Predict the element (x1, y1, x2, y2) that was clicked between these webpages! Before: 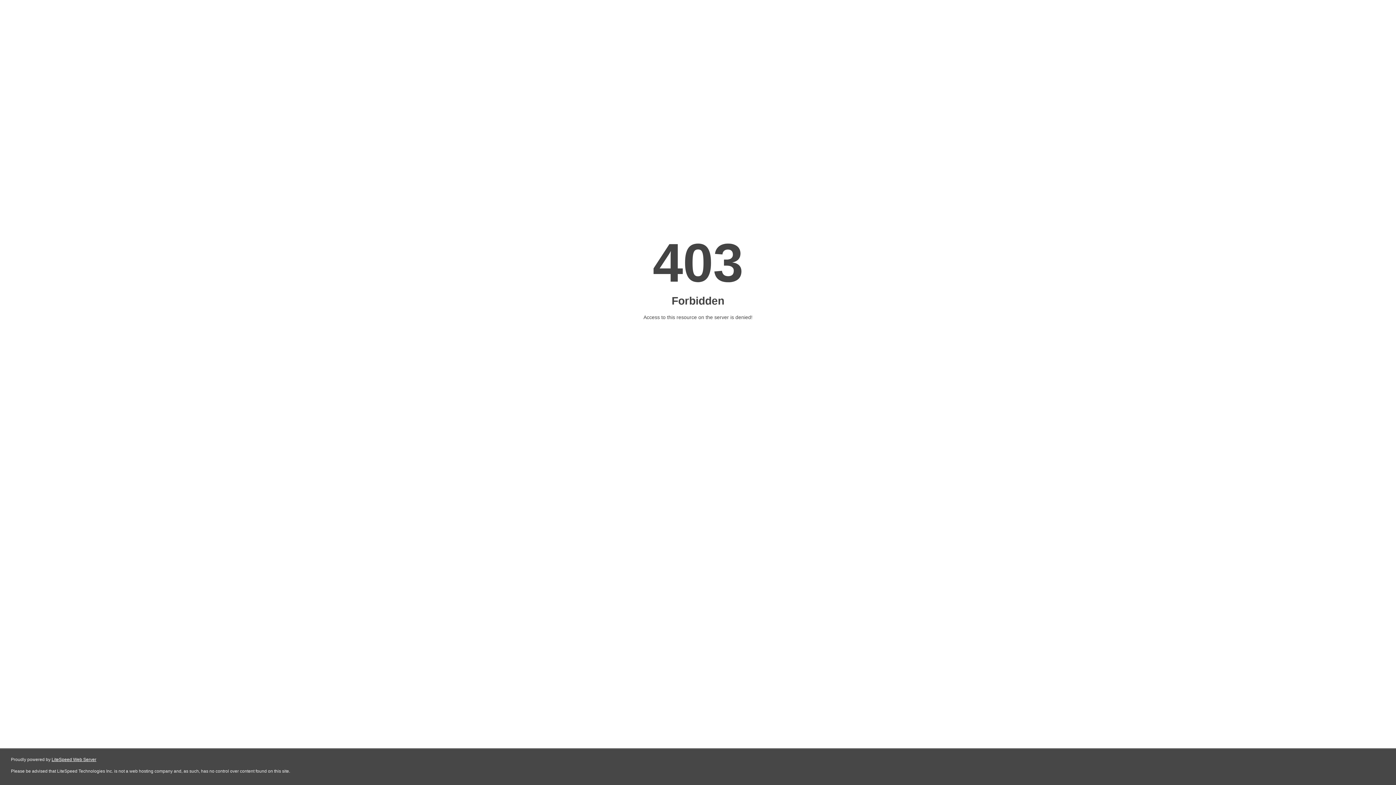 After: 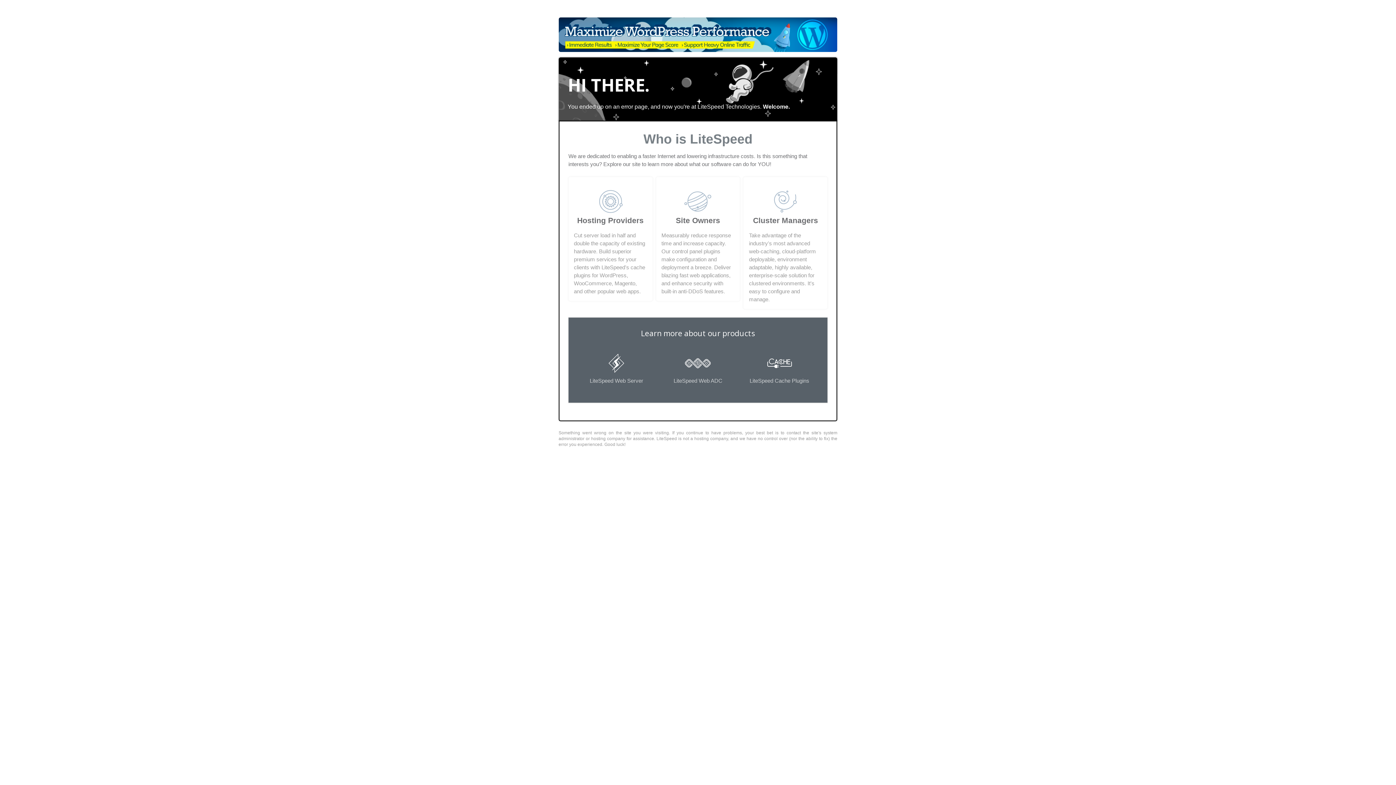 Action: bbox: (51, 757, 96, 762) label: LiteSpeed Web Server